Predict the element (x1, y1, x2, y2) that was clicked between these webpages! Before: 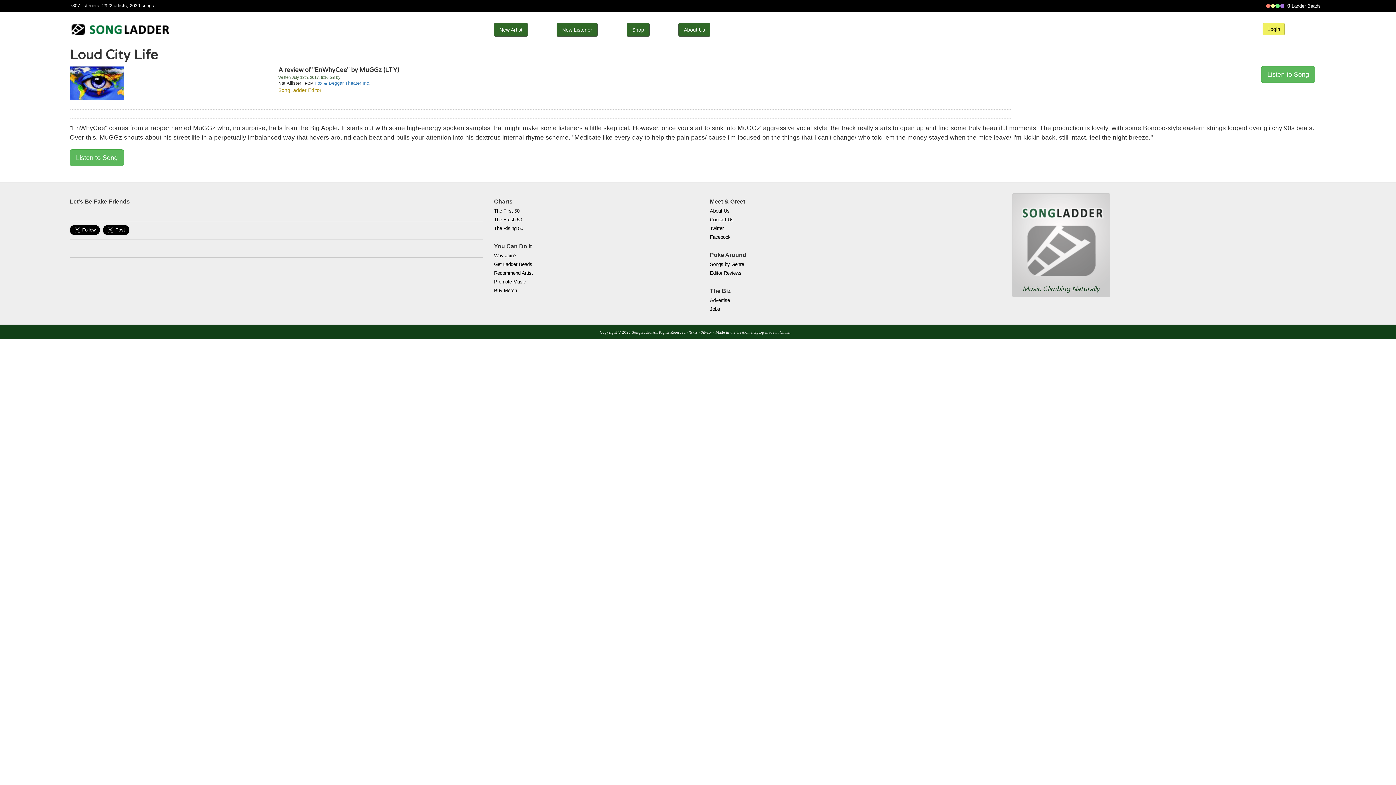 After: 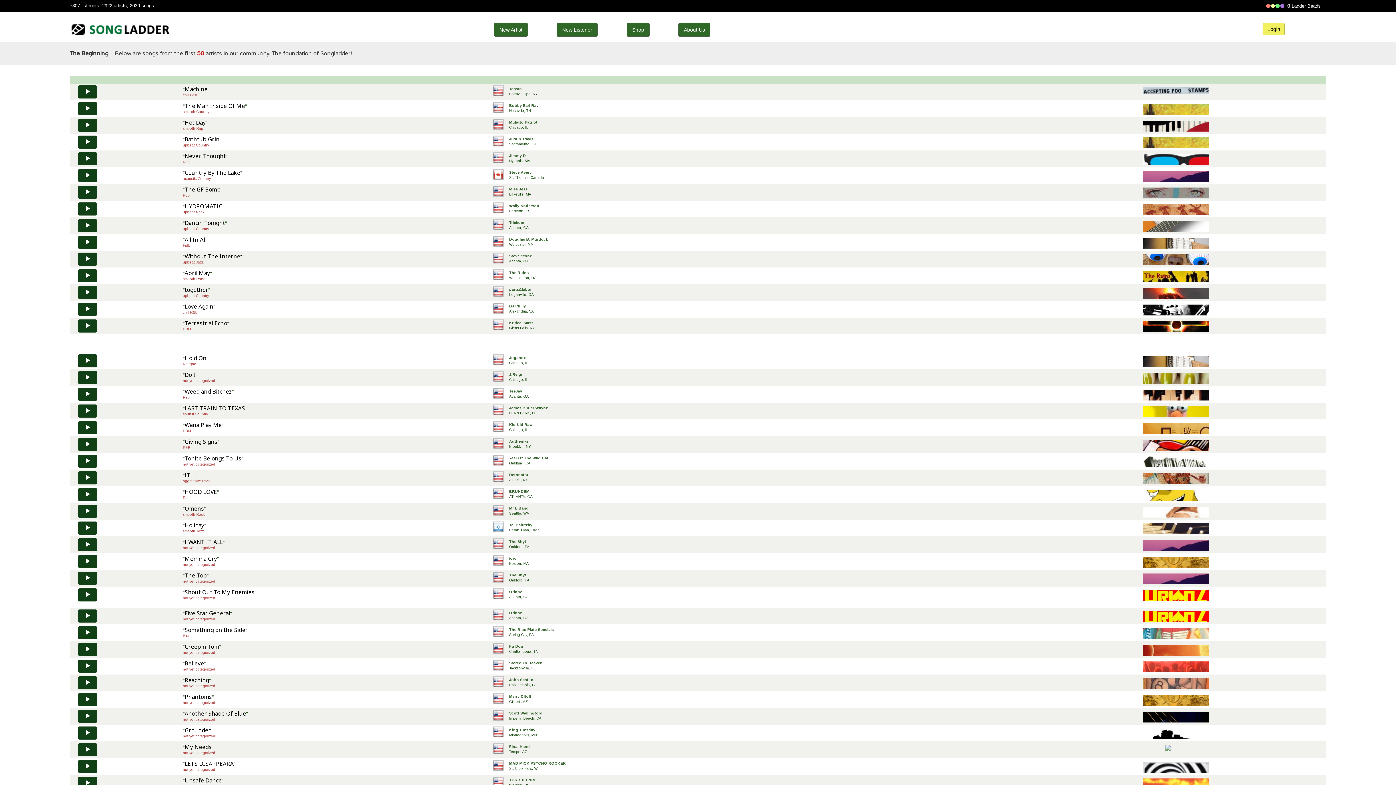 Action: label: The First 50 bbox: (494, 206, 519, 215)